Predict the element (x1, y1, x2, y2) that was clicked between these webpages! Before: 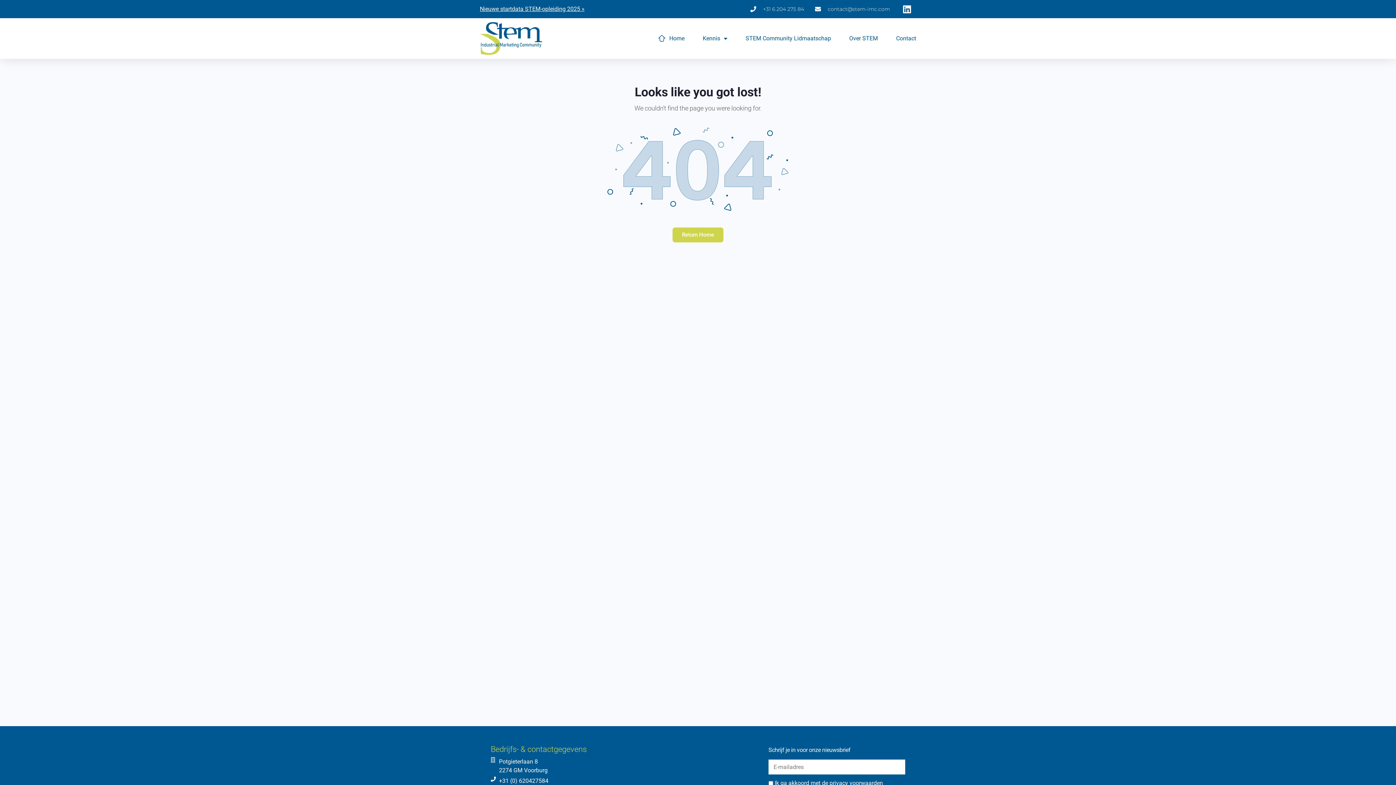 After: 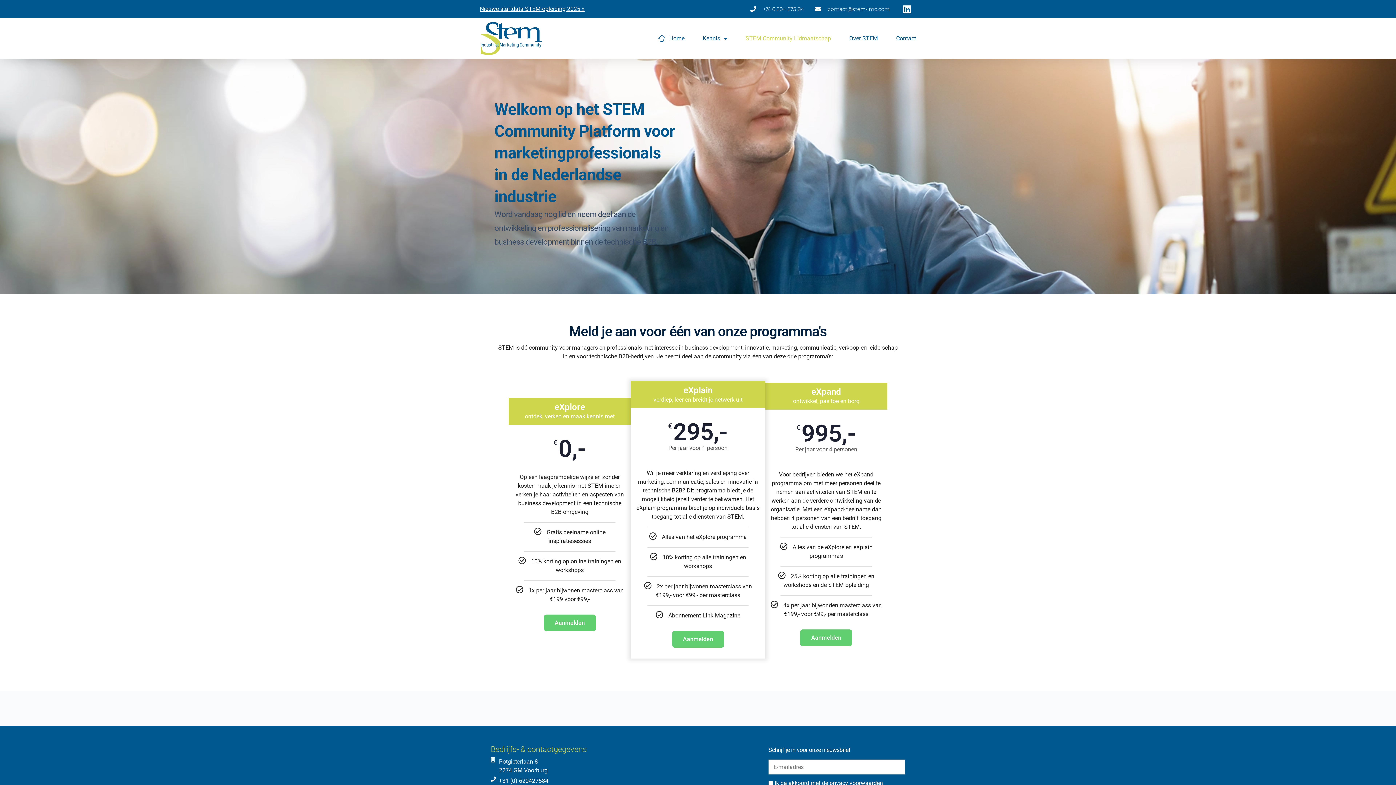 Action: label: STEM Community Lidmaatschap bbox: (745, 29, 831, 47)